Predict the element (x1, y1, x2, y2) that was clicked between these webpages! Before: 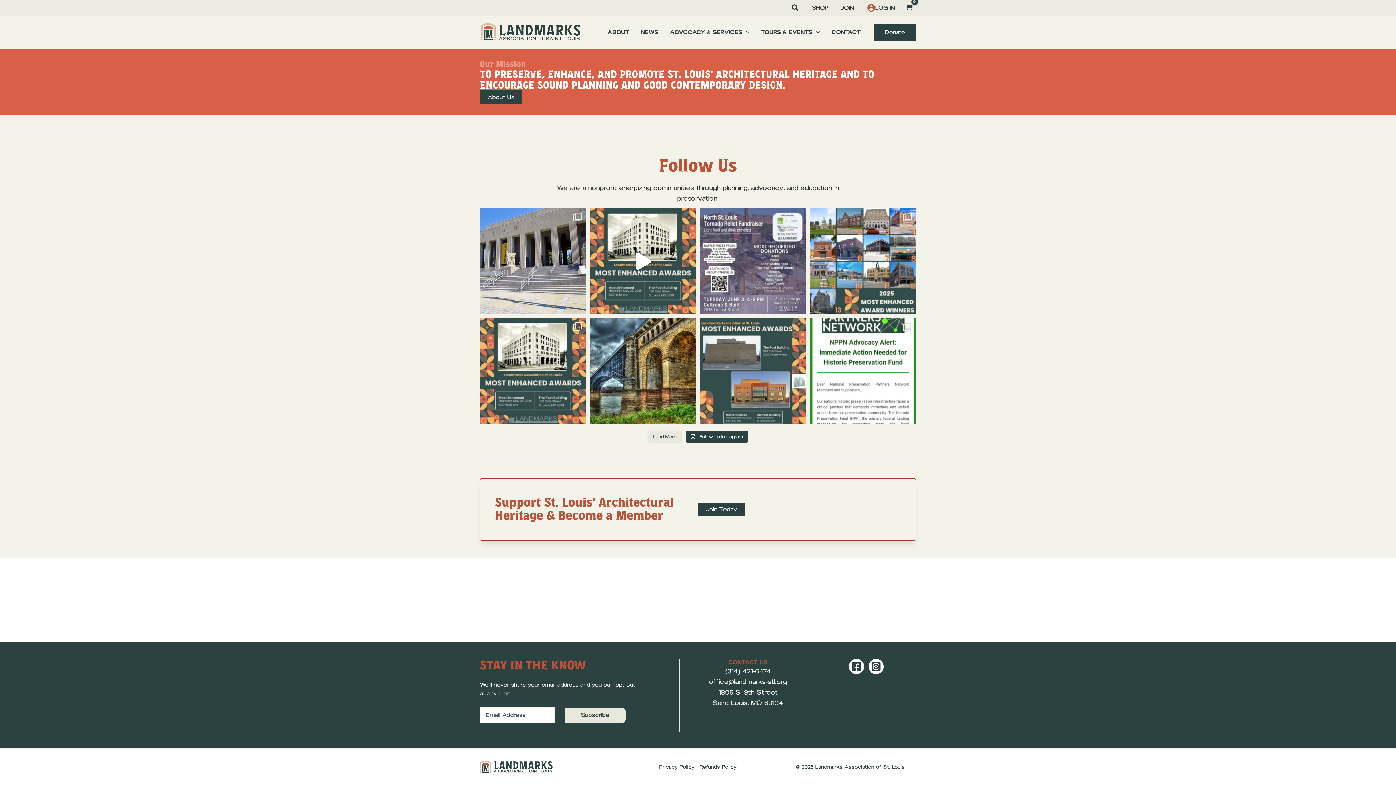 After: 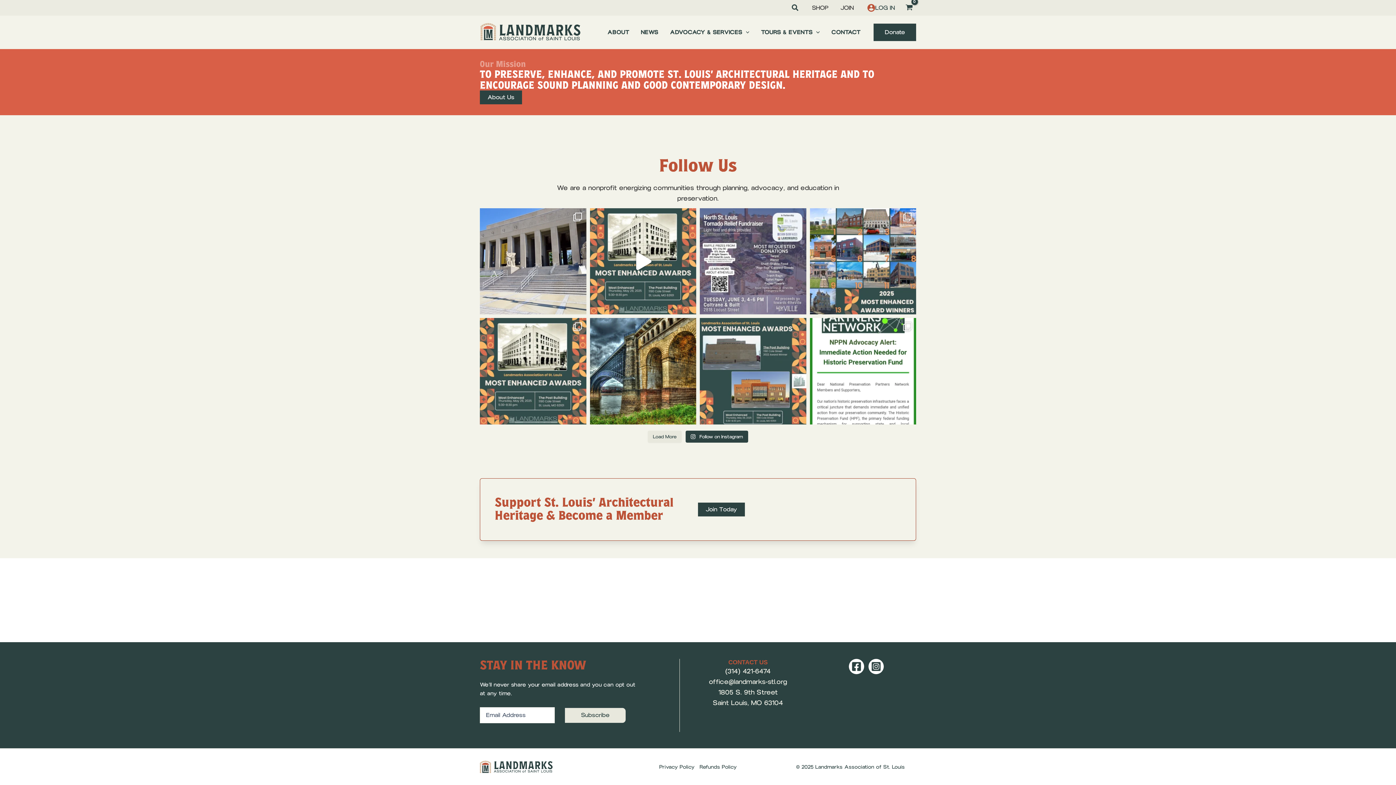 Action: label: Facebook bbox: (848, 659, 864, 674)